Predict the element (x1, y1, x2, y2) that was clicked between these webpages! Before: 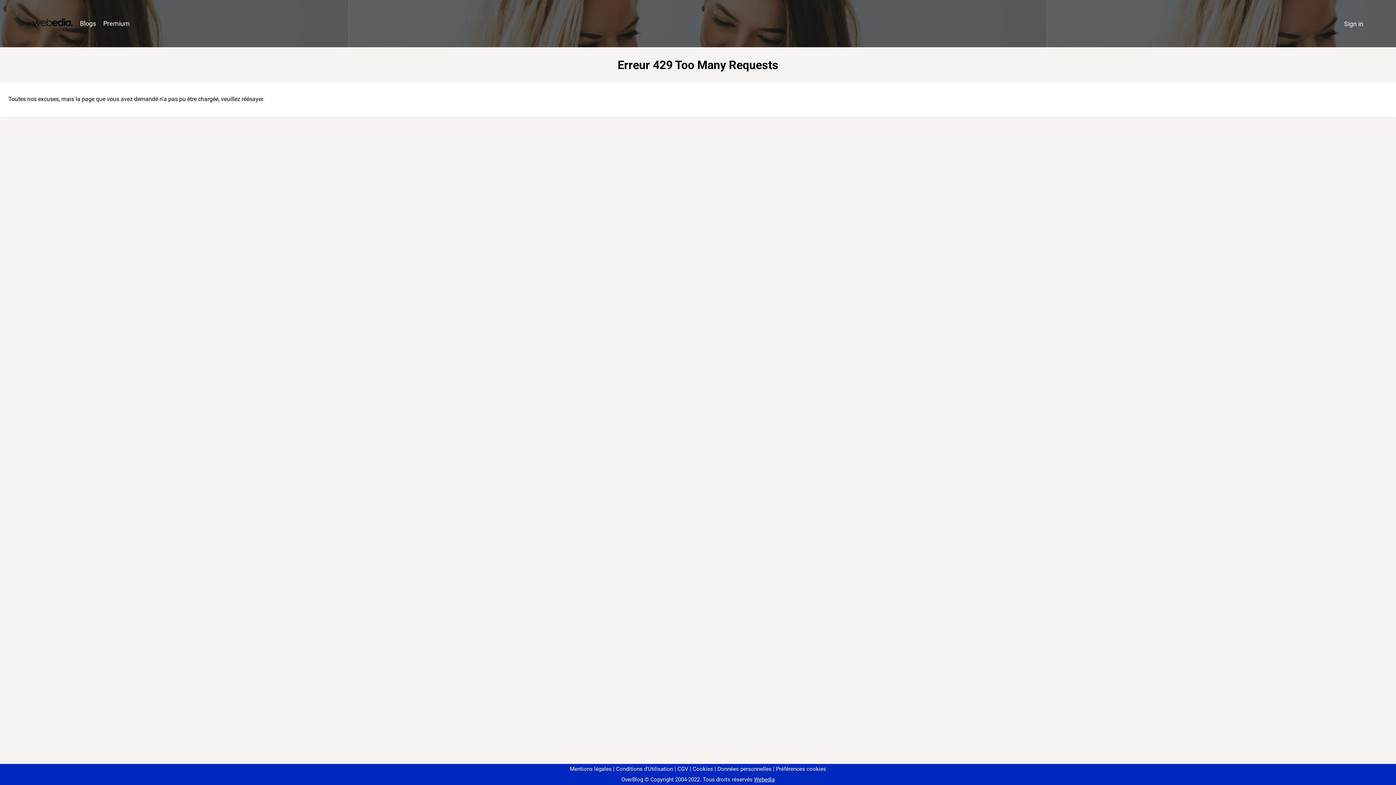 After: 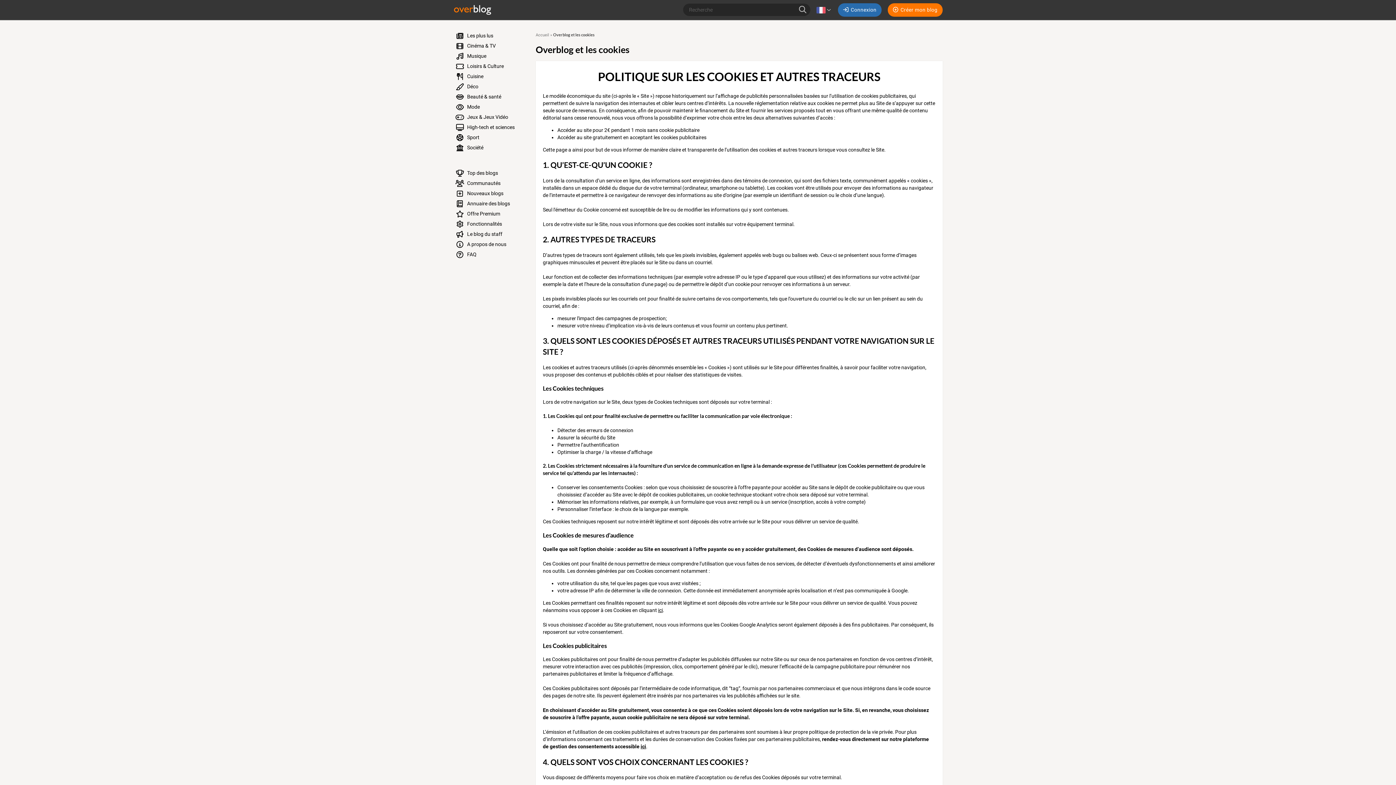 Action: bbox: (690, 766, 713, 772) label: Cookies